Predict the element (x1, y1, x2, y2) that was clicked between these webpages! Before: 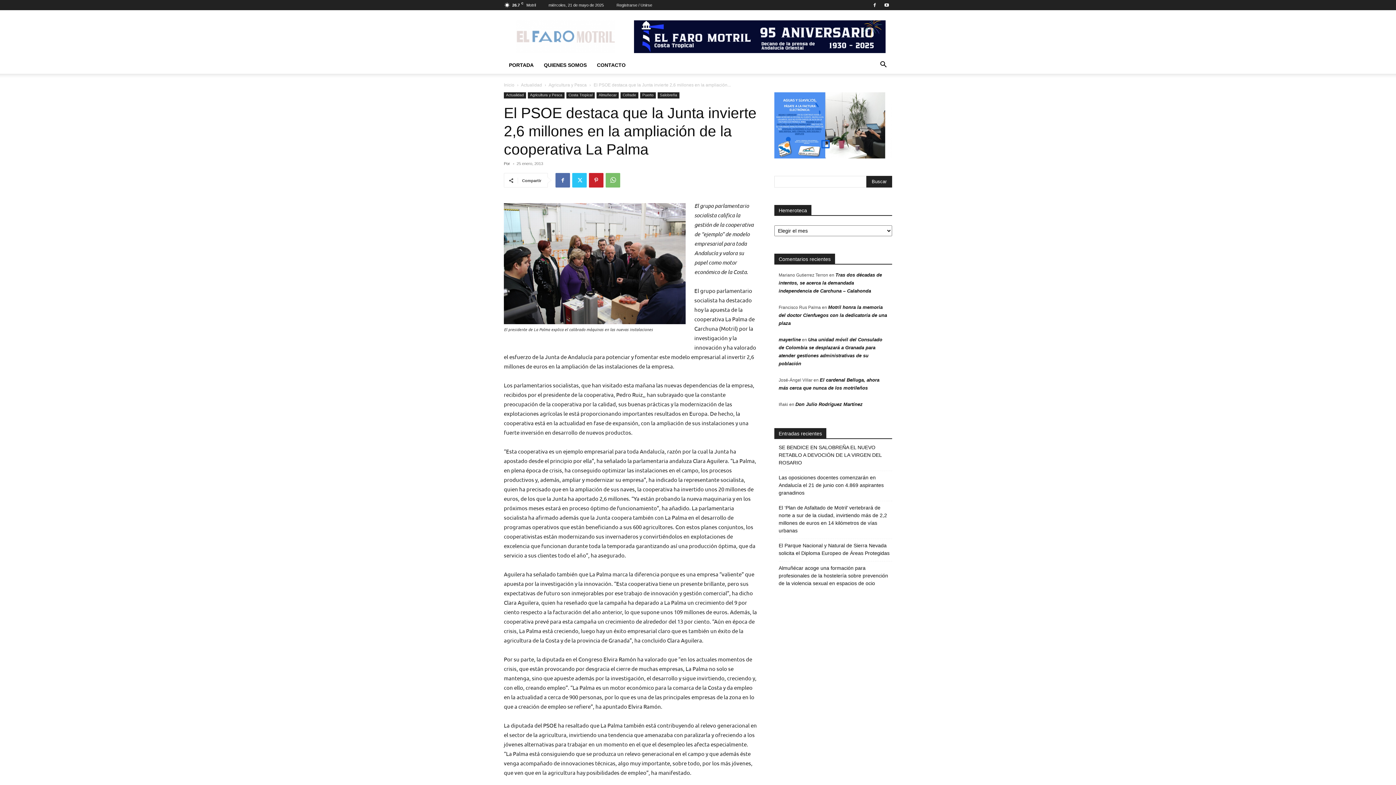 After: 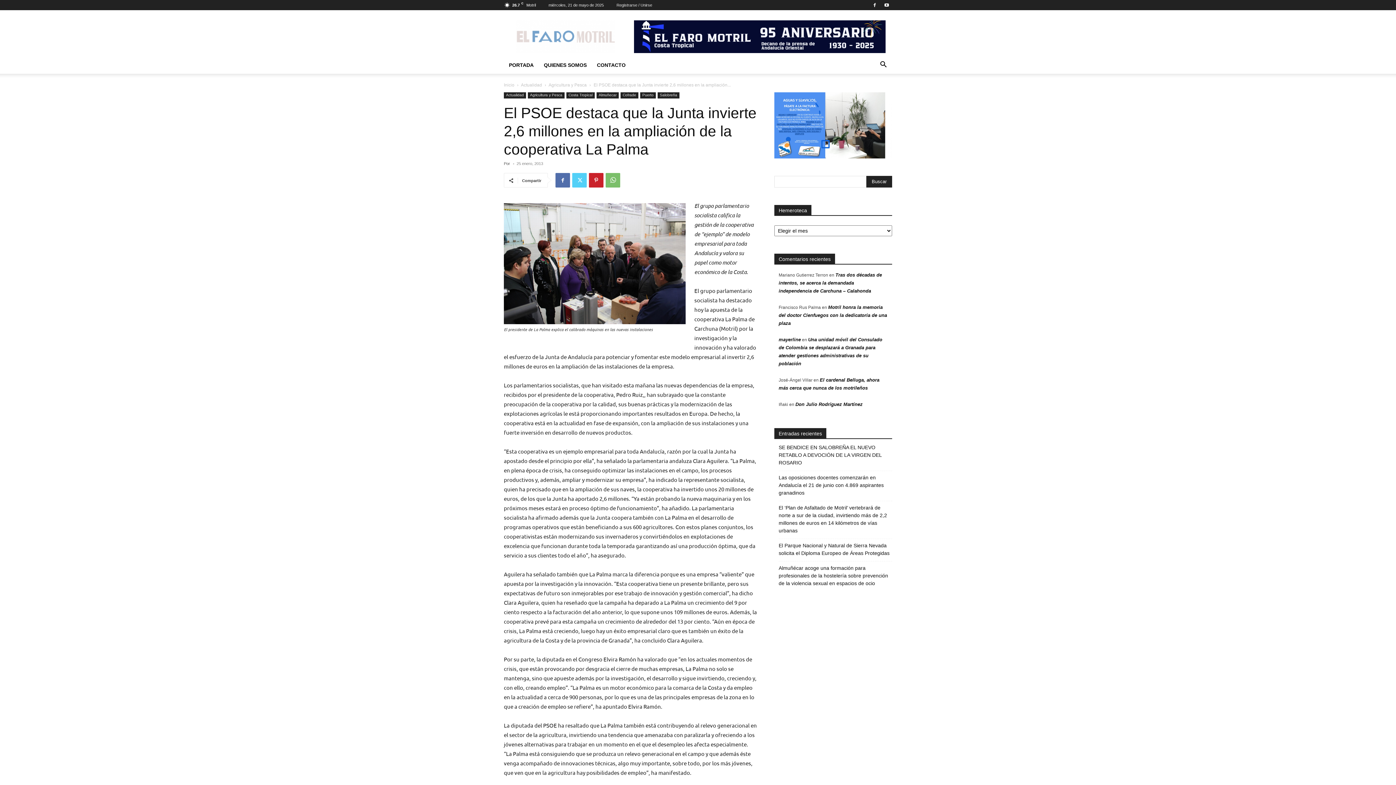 Action: bbox: (572, 173, 586, 187)